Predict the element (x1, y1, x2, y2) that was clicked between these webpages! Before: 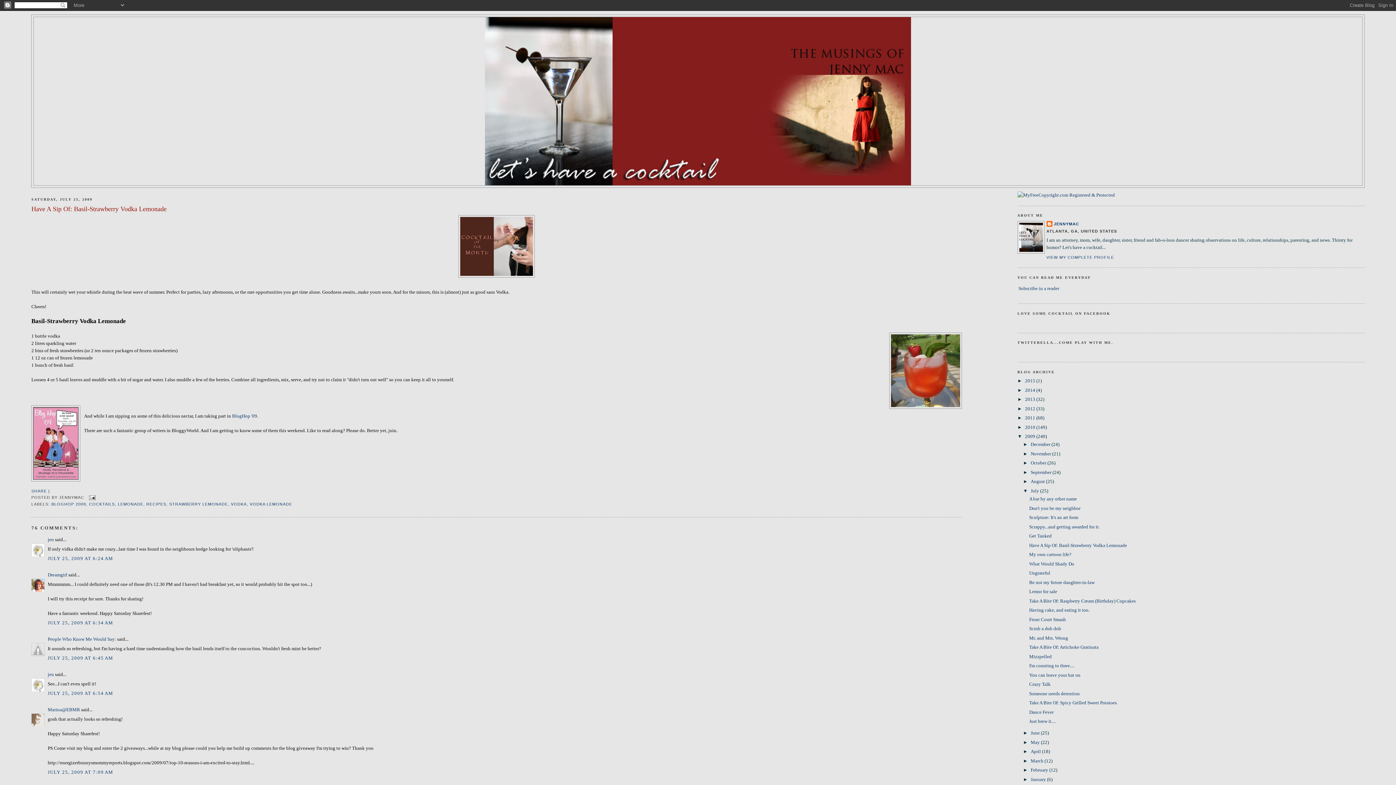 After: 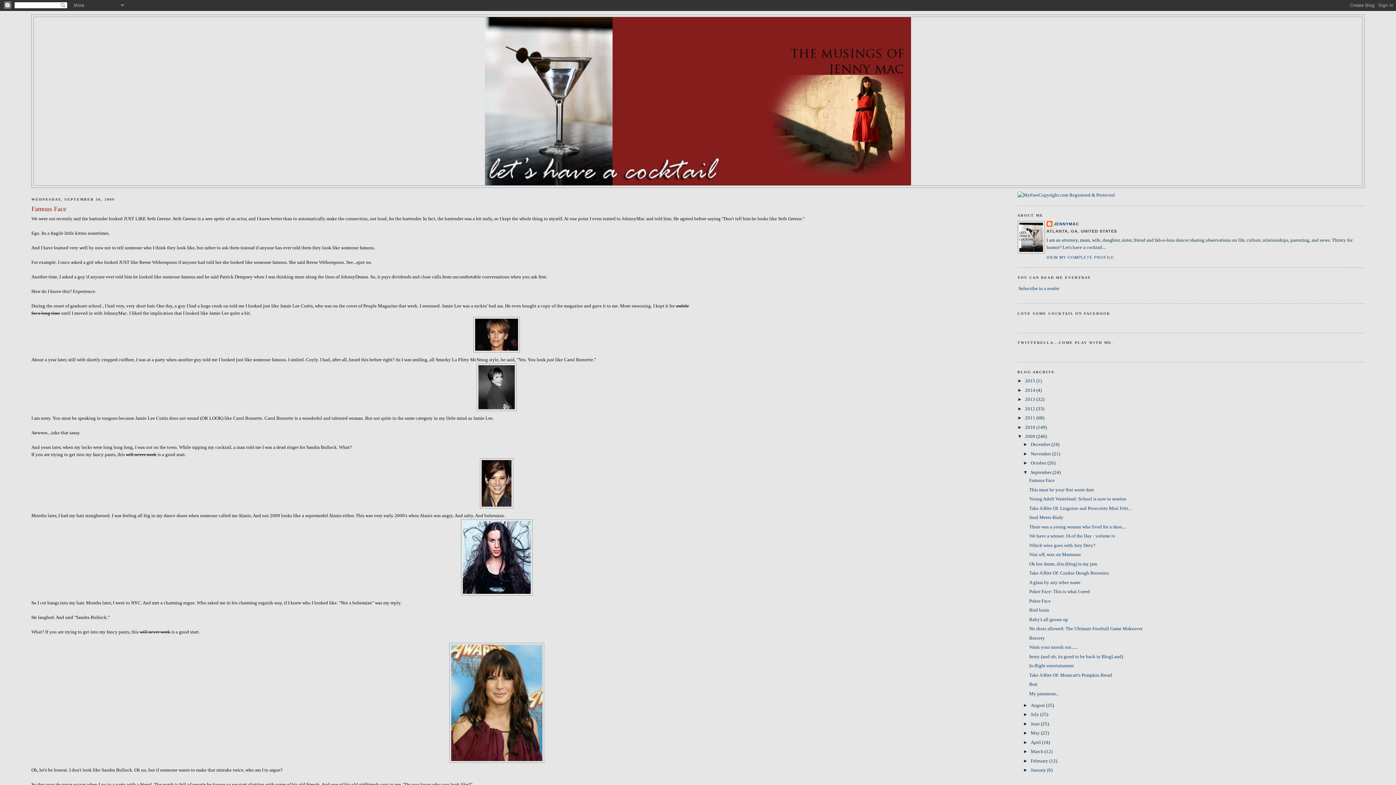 Action: label: September  bbox: (1030, 469, 1052, 475)